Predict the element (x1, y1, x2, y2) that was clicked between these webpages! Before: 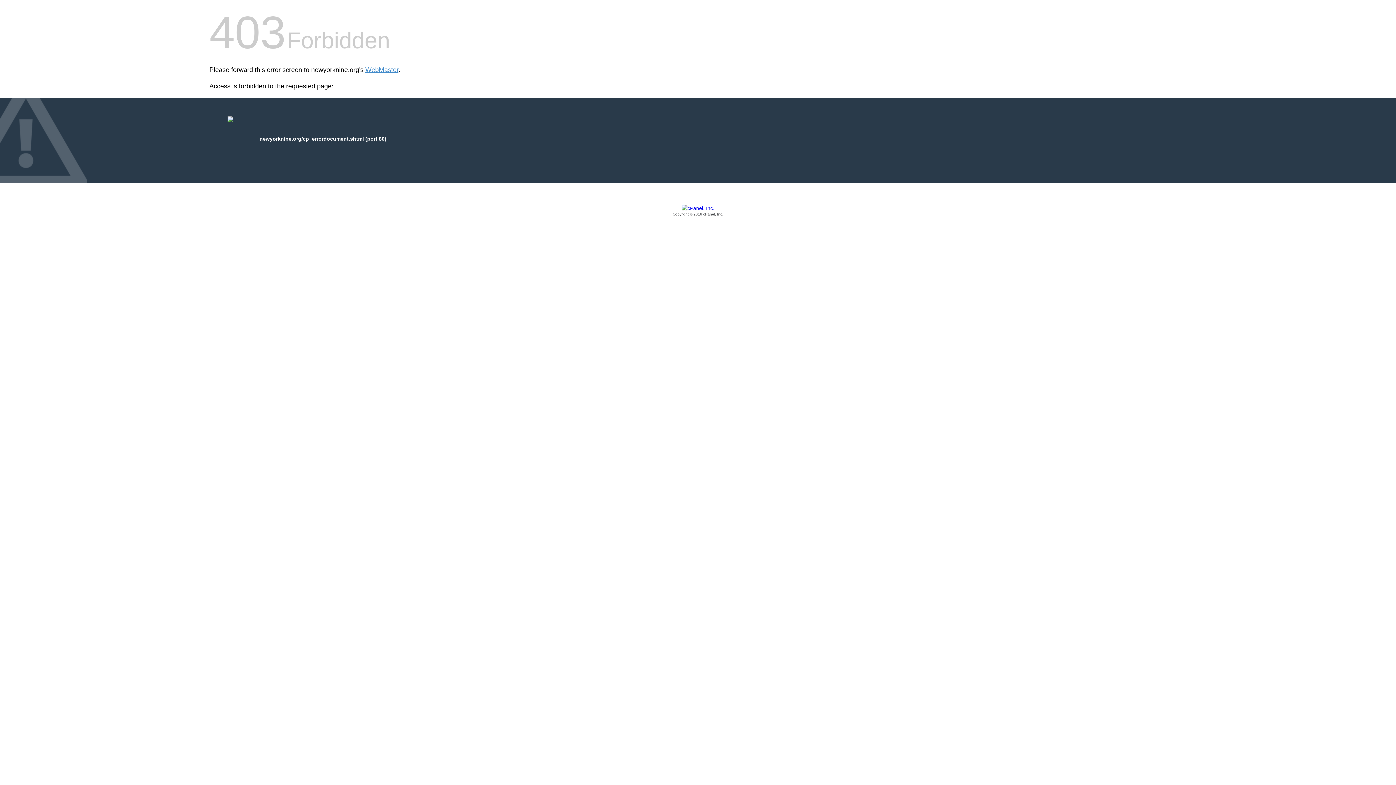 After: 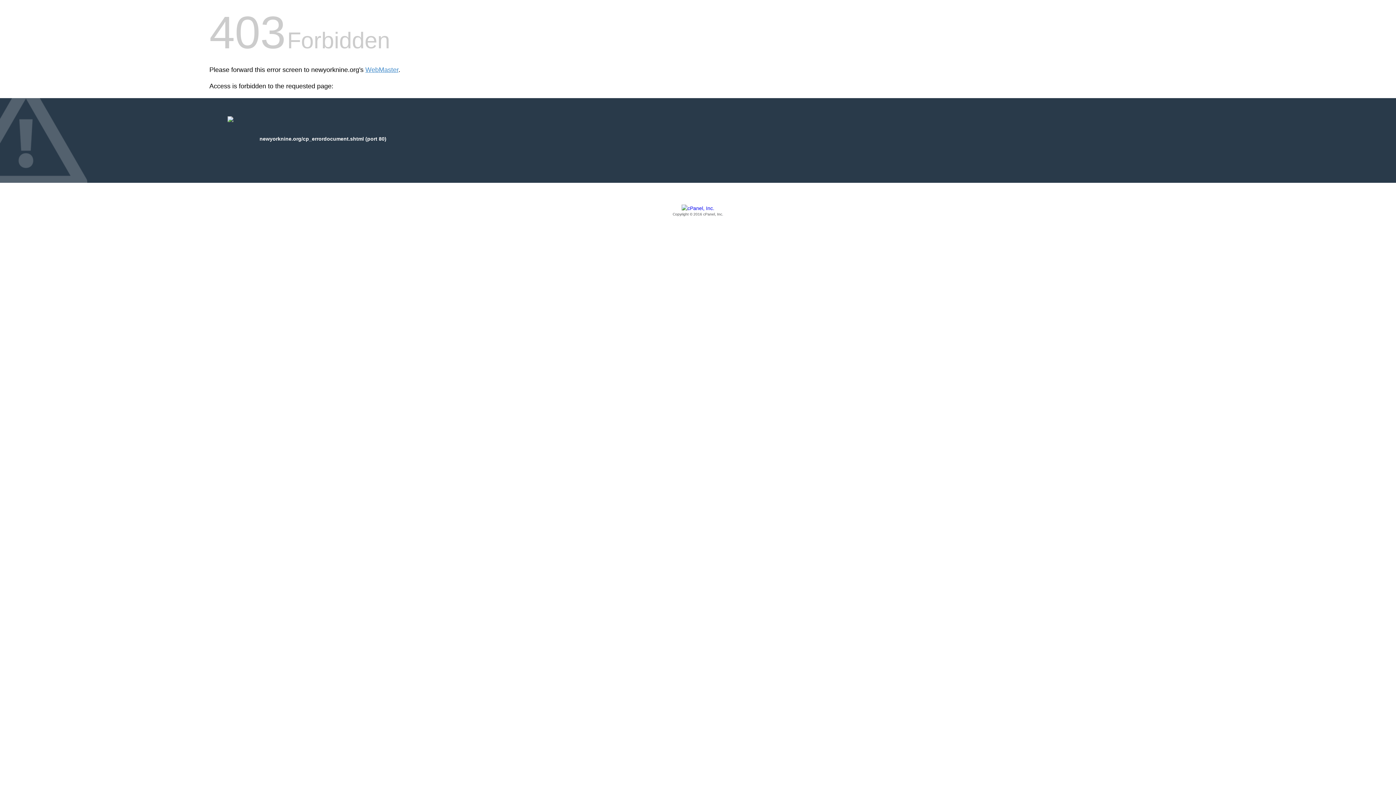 Action: bbox: (209, 205, 1186, 217) label: Copyright © 2016 cPanel, Inc.